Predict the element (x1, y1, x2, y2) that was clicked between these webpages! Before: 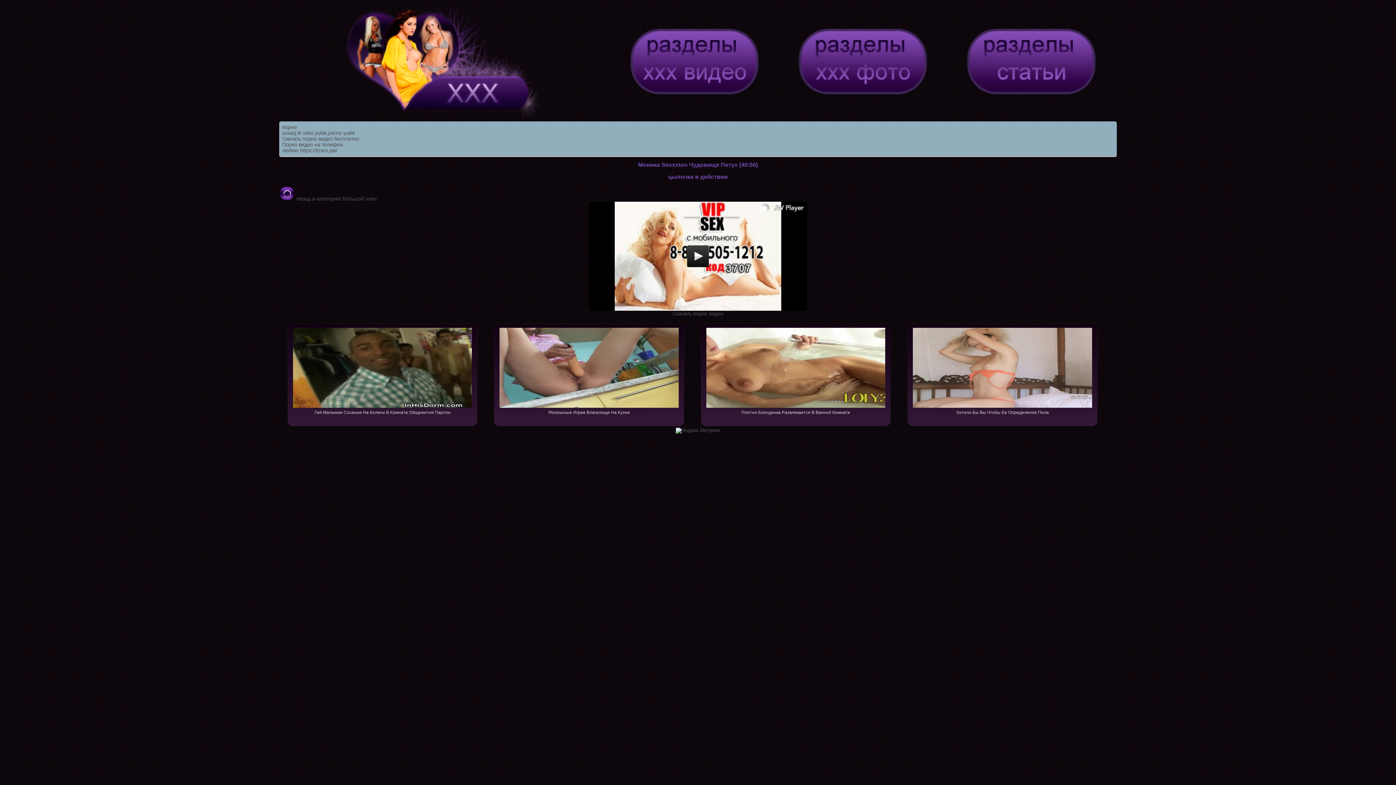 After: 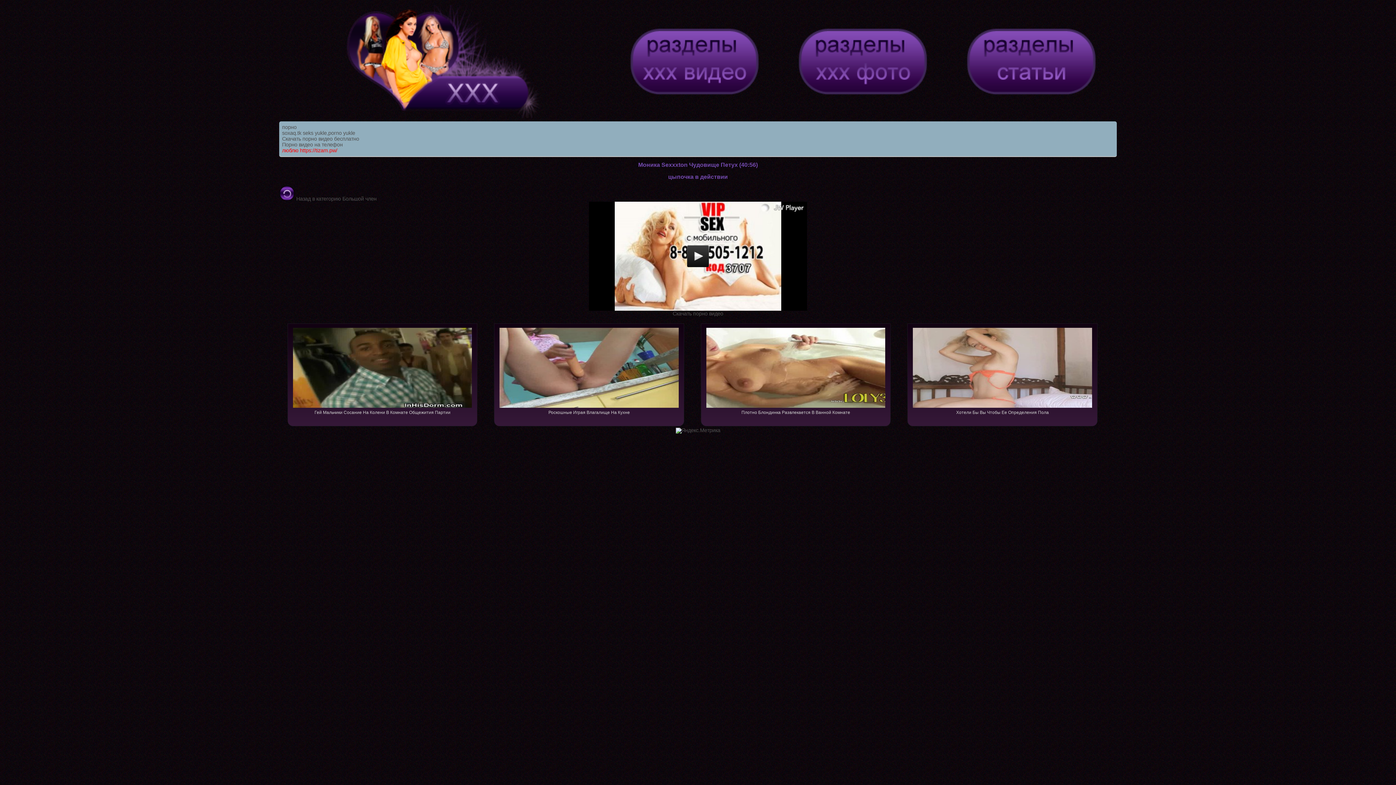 Action: label: люблю https://tizam.pw/ bbox: (282, 147, 337, 153)